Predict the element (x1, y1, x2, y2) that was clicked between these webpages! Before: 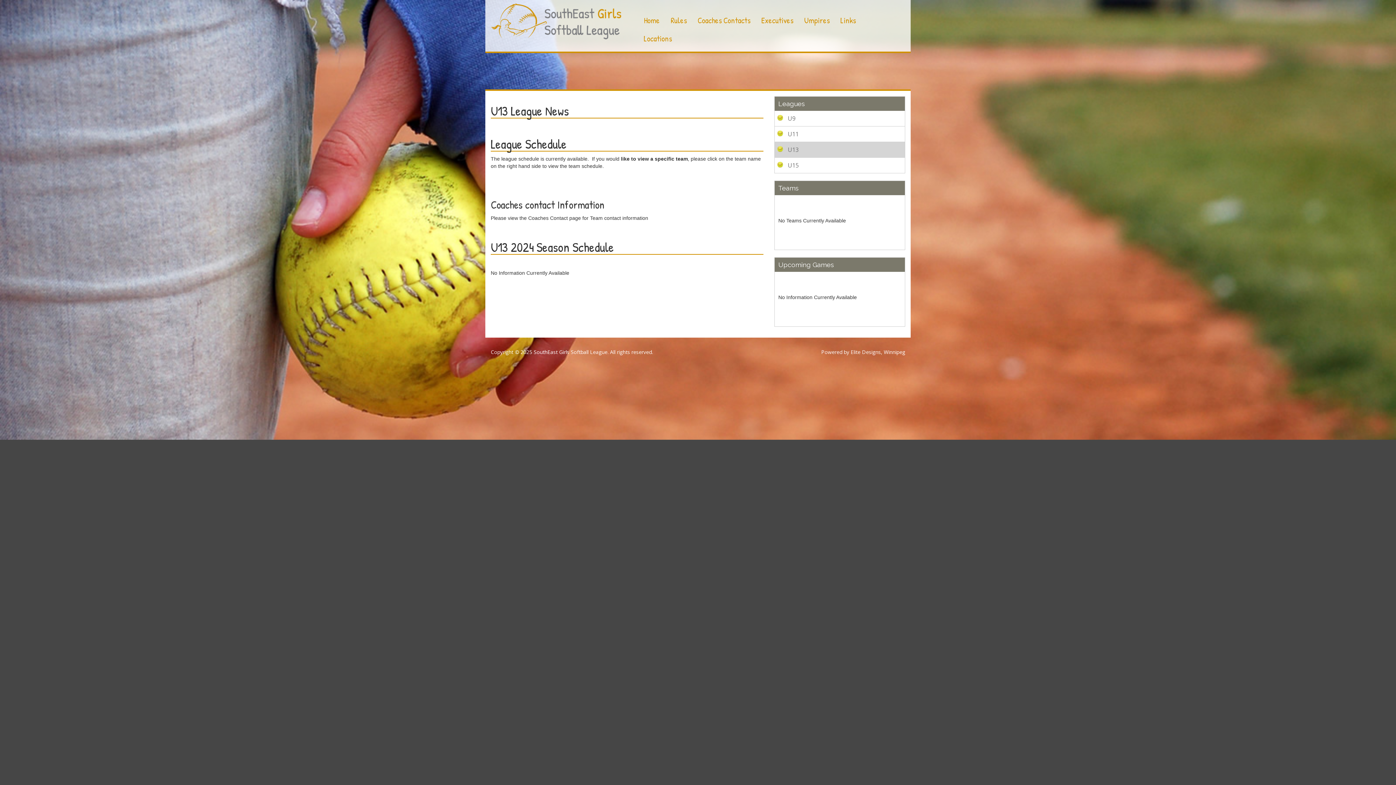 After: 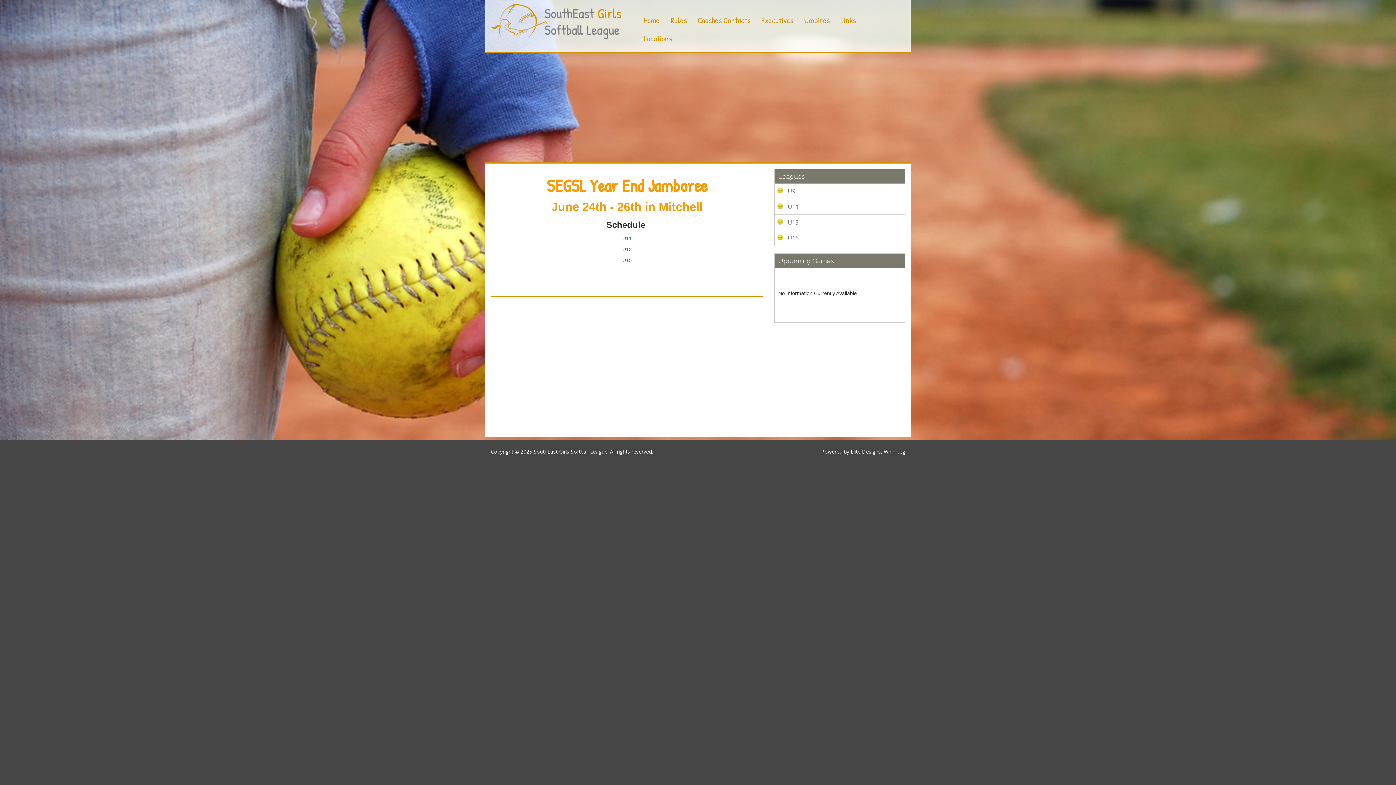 Action: bbox: (490, 3, 621, 39)